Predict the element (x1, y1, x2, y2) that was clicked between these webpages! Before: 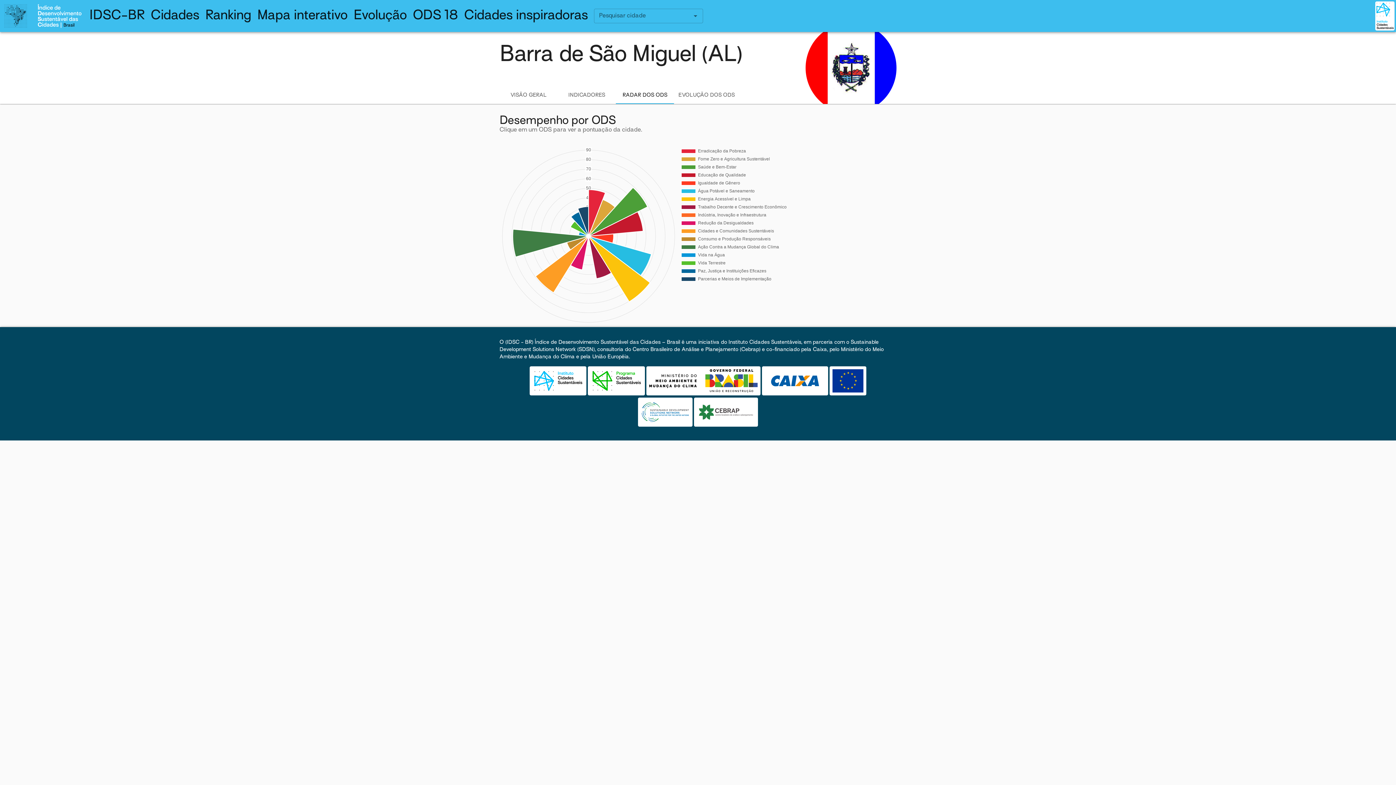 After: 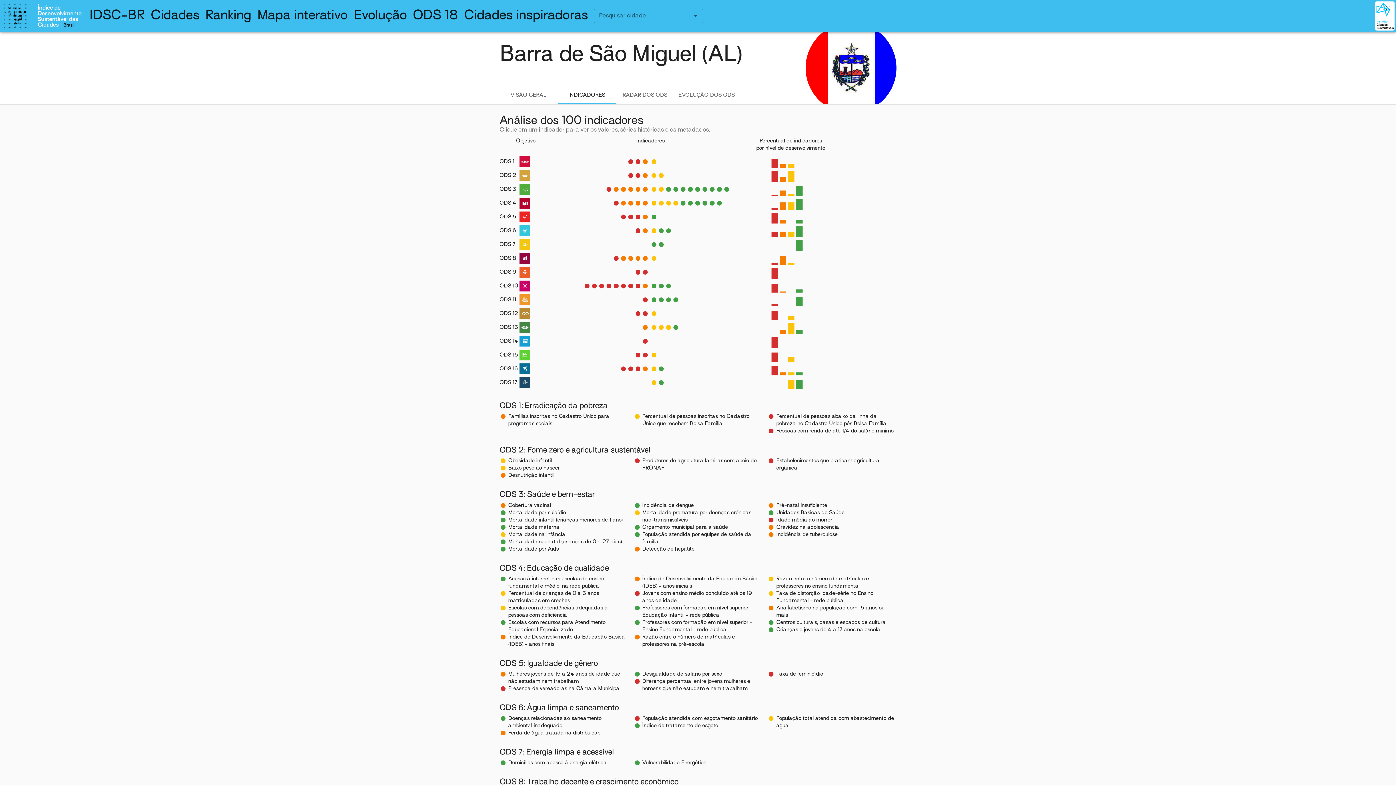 Action: bbox: (557, 86, 616, 104) label: INDICADORES